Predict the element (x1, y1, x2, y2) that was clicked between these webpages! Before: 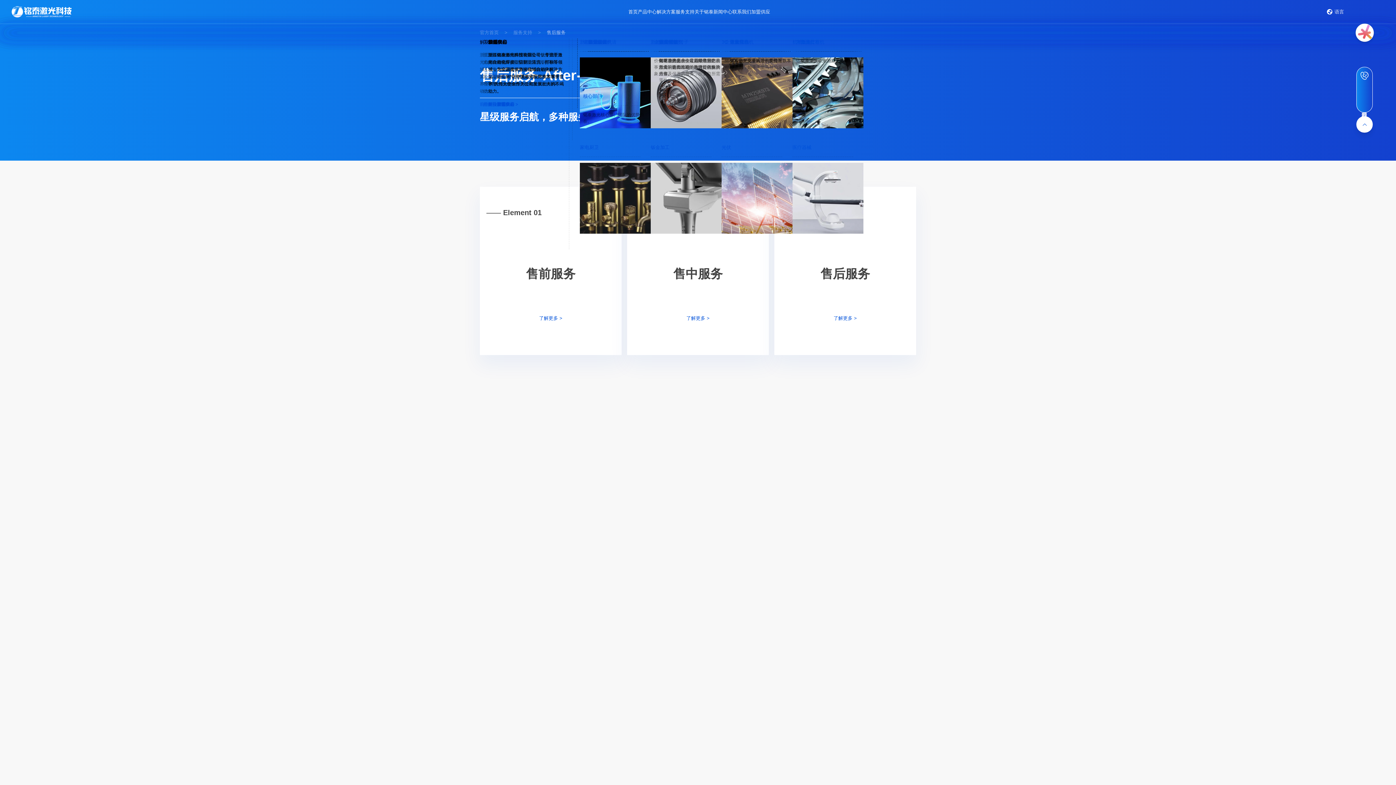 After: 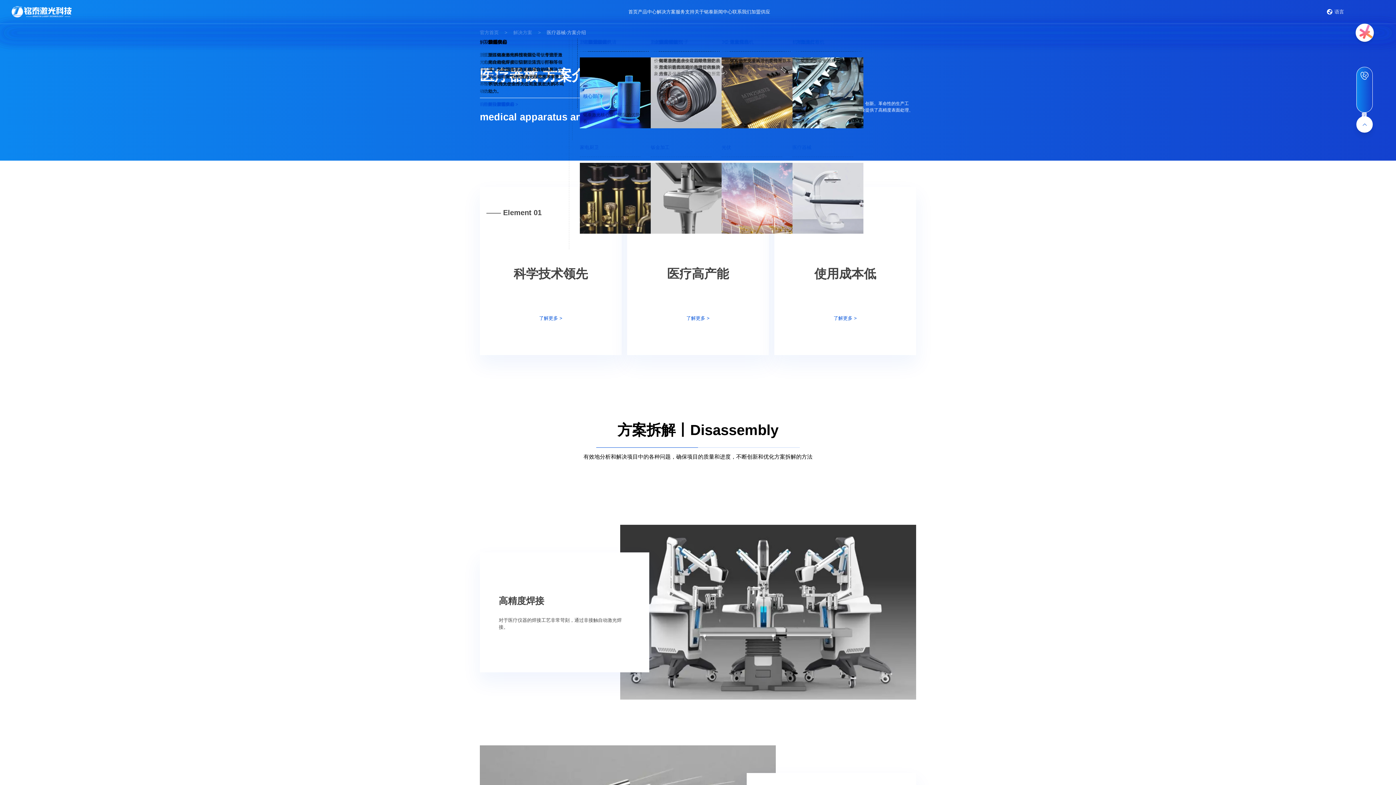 Action: bbox: (792, 162, 863, 233)